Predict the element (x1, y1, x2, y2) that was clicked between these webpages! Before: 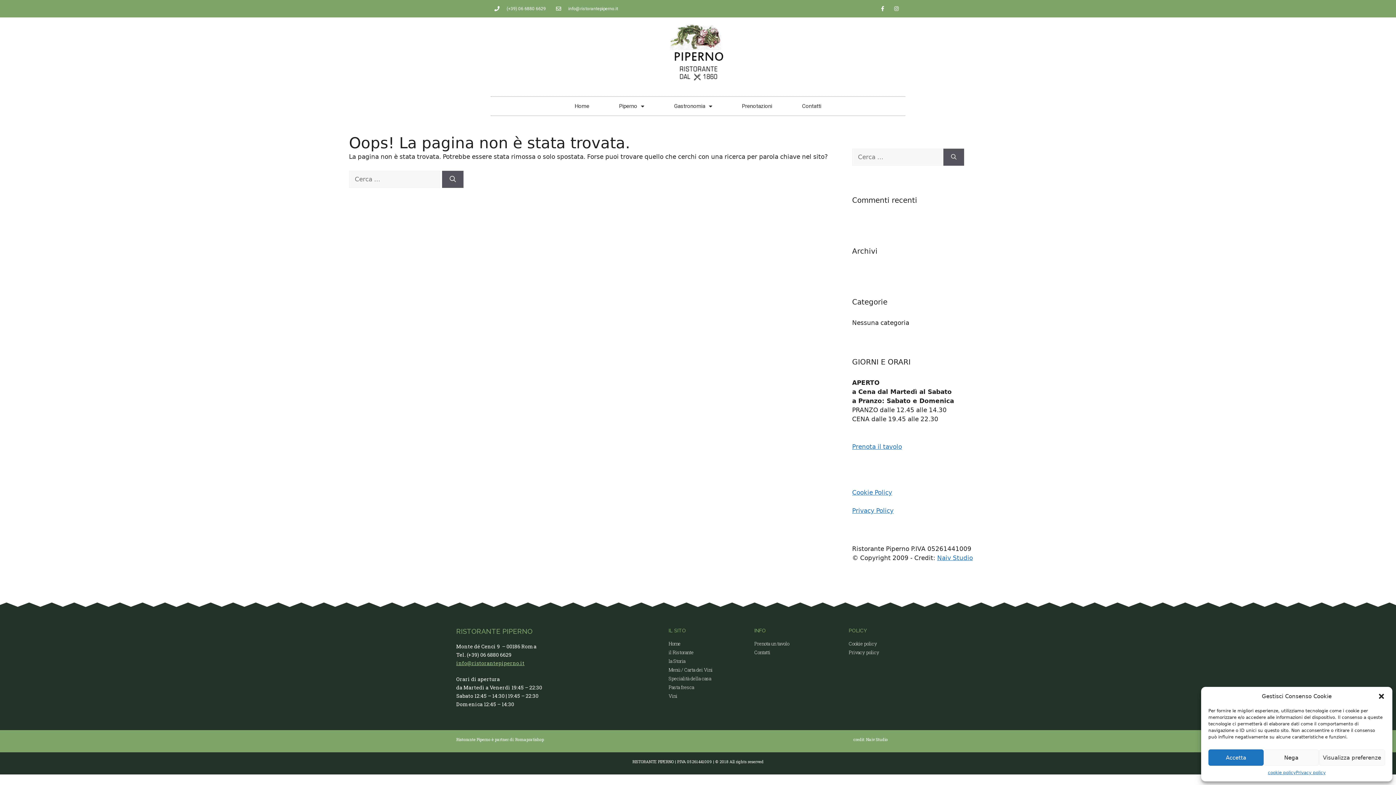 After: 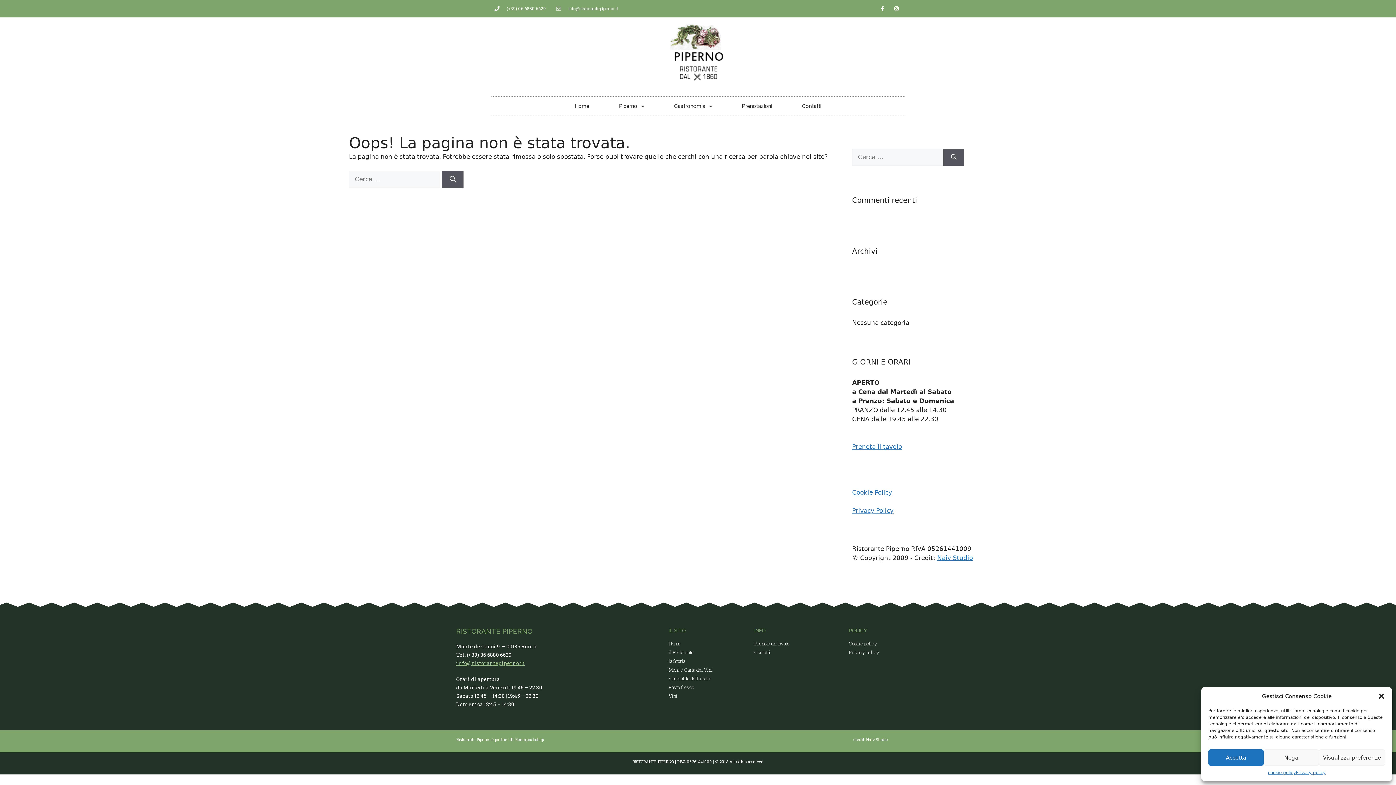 Action: label: Ristorante Piperno è partner di: Romapratishop bbox: (456, 737, 544, 742)